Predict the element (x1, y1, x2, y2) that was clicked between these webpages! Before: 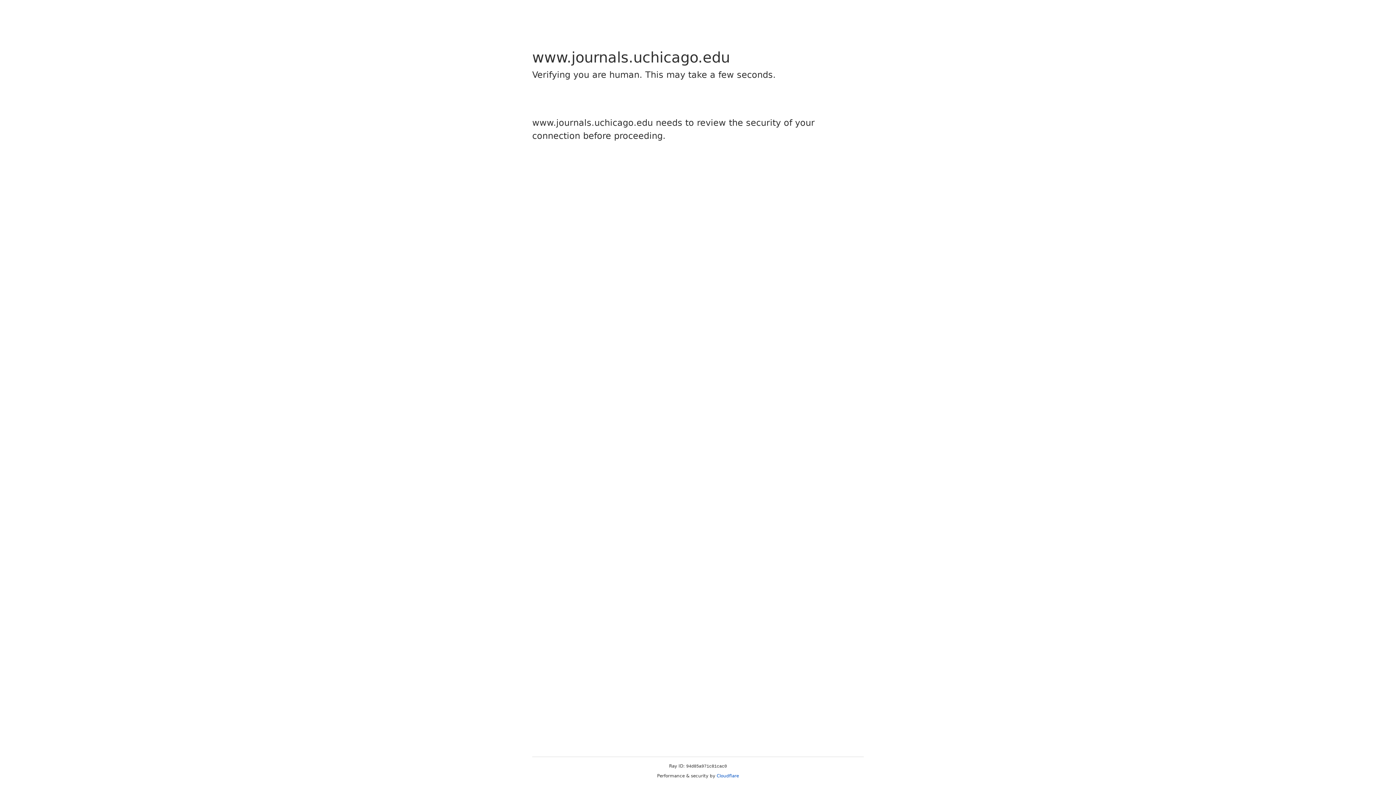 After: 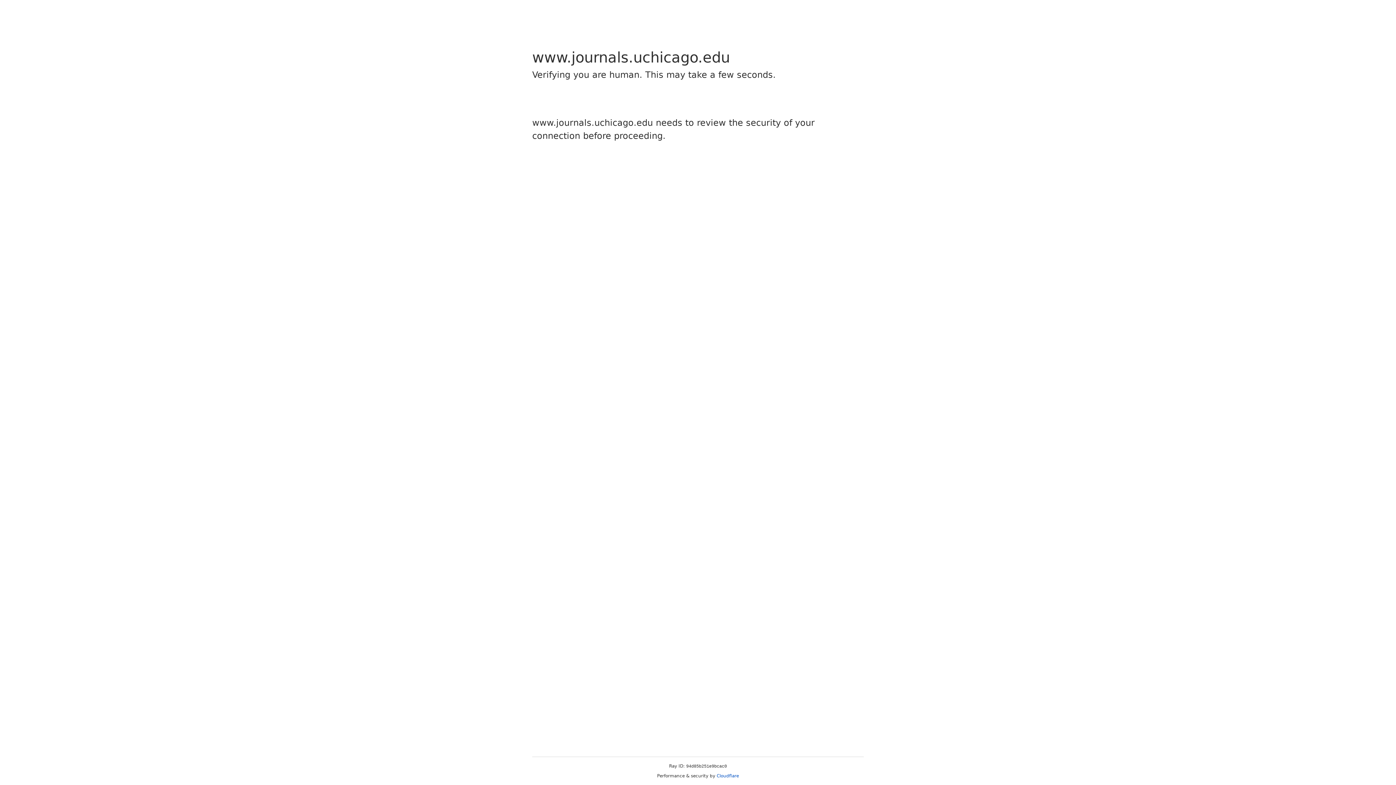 Action: label: Cloudflare bbox: (716, 773, 739, 778)